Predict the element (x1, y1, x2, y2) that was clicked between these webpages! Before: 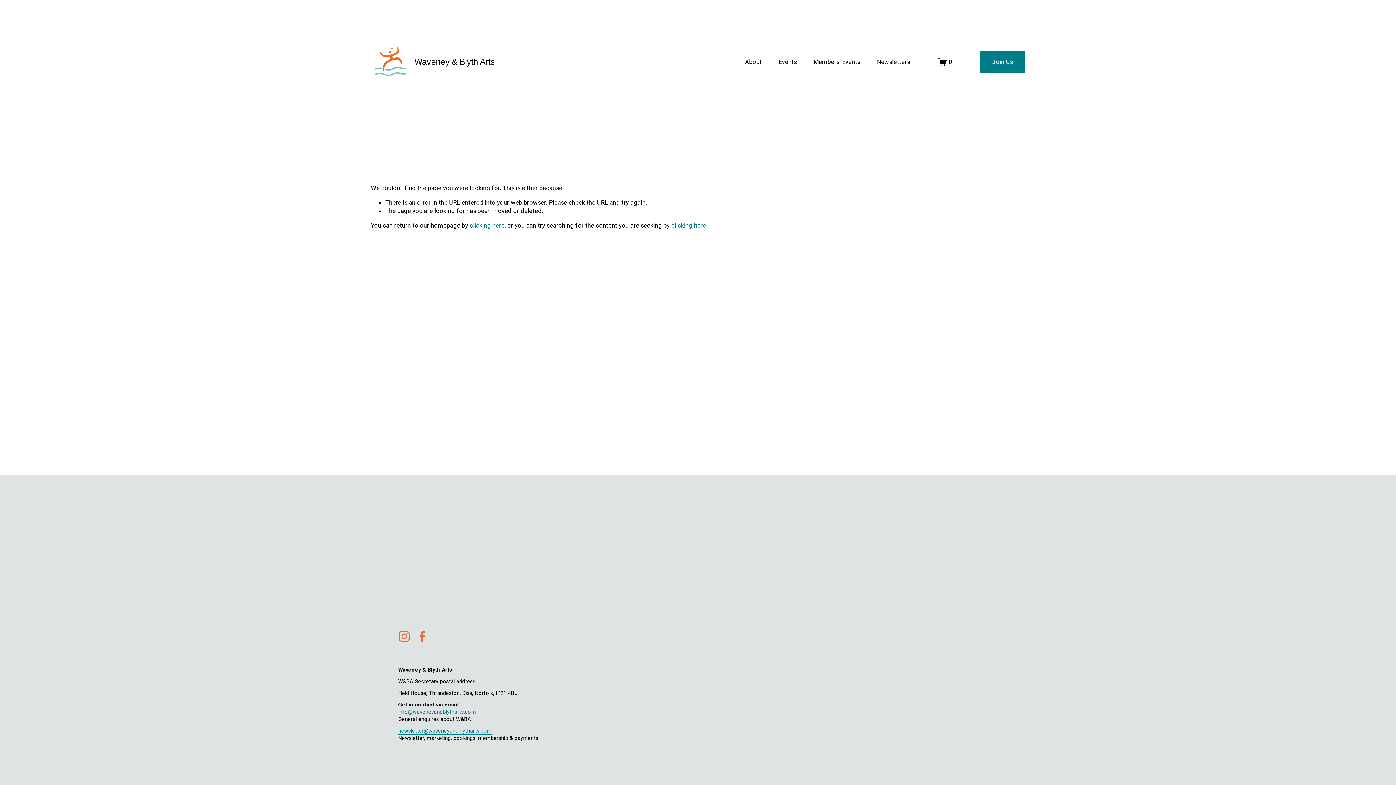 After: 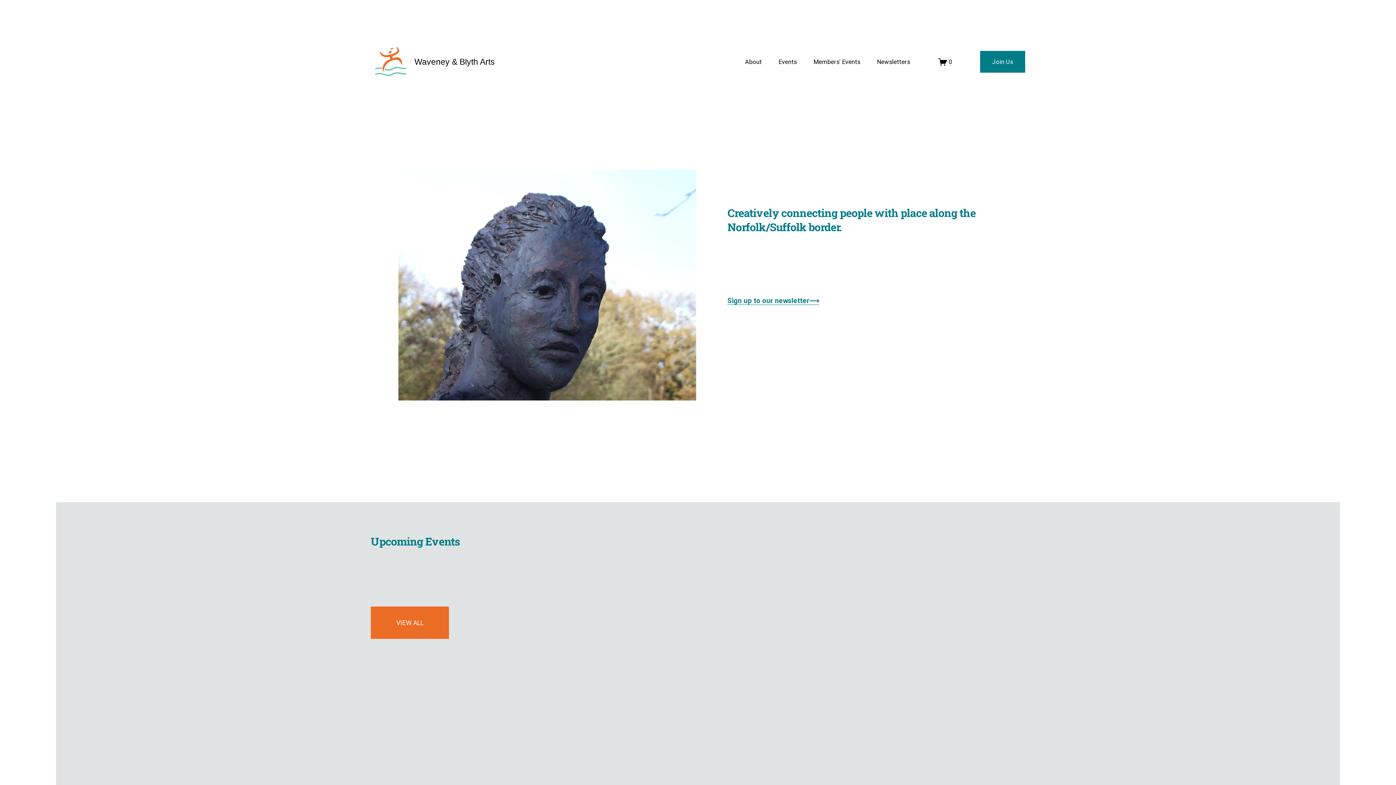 Action: label: clicking here bbox: (469, 221, 504, 228)